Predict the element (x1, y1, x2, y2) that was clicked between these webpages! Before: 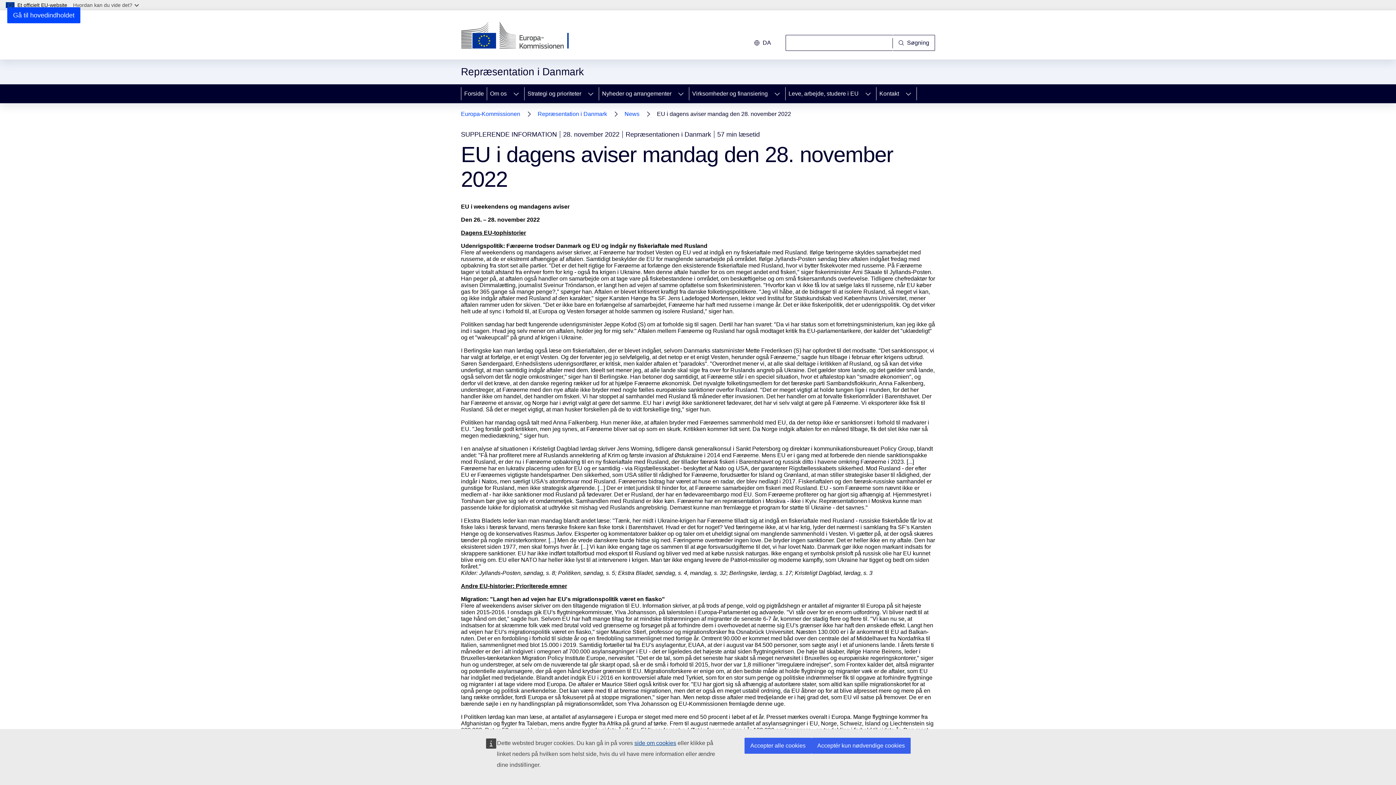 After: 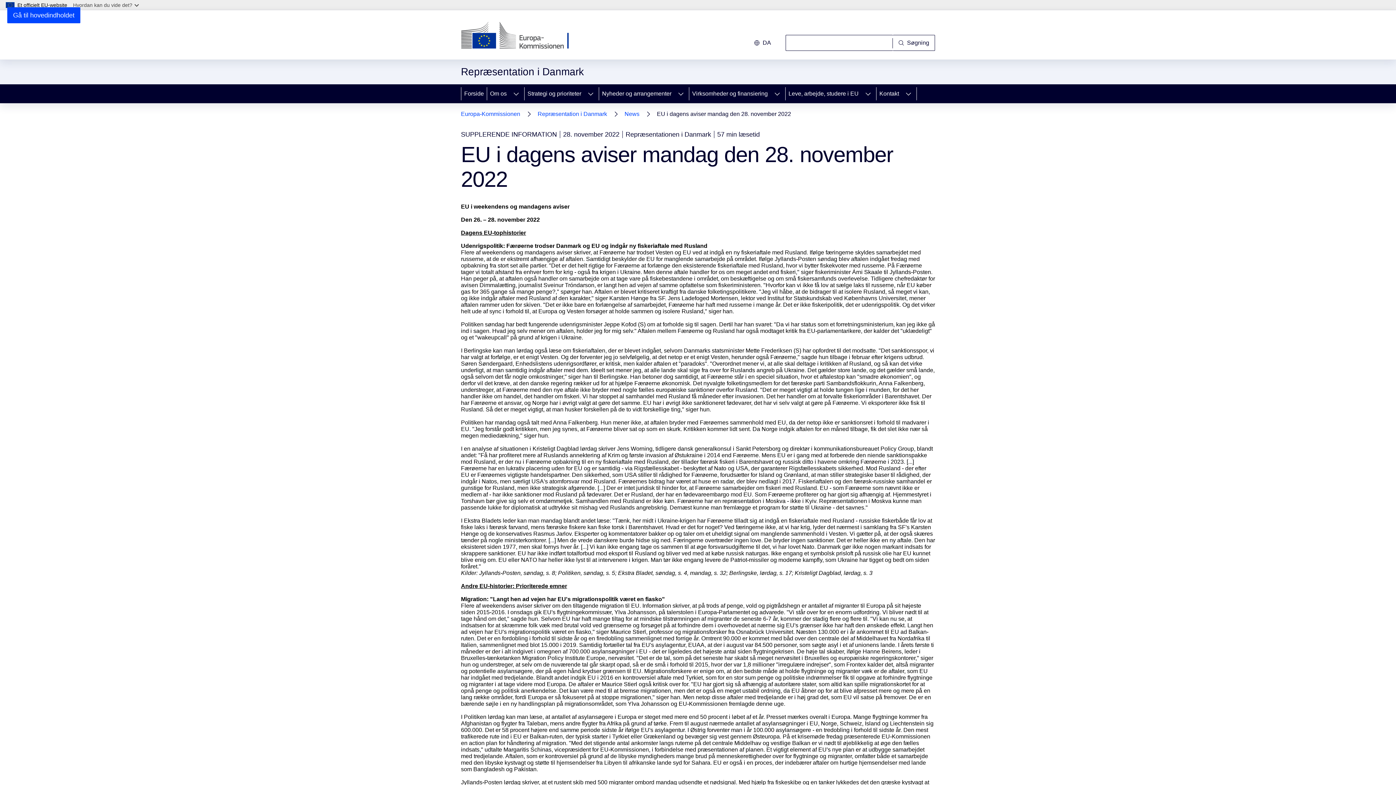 Action: bbox: (744, 738, 811, 754) label: Accepter alle cookies